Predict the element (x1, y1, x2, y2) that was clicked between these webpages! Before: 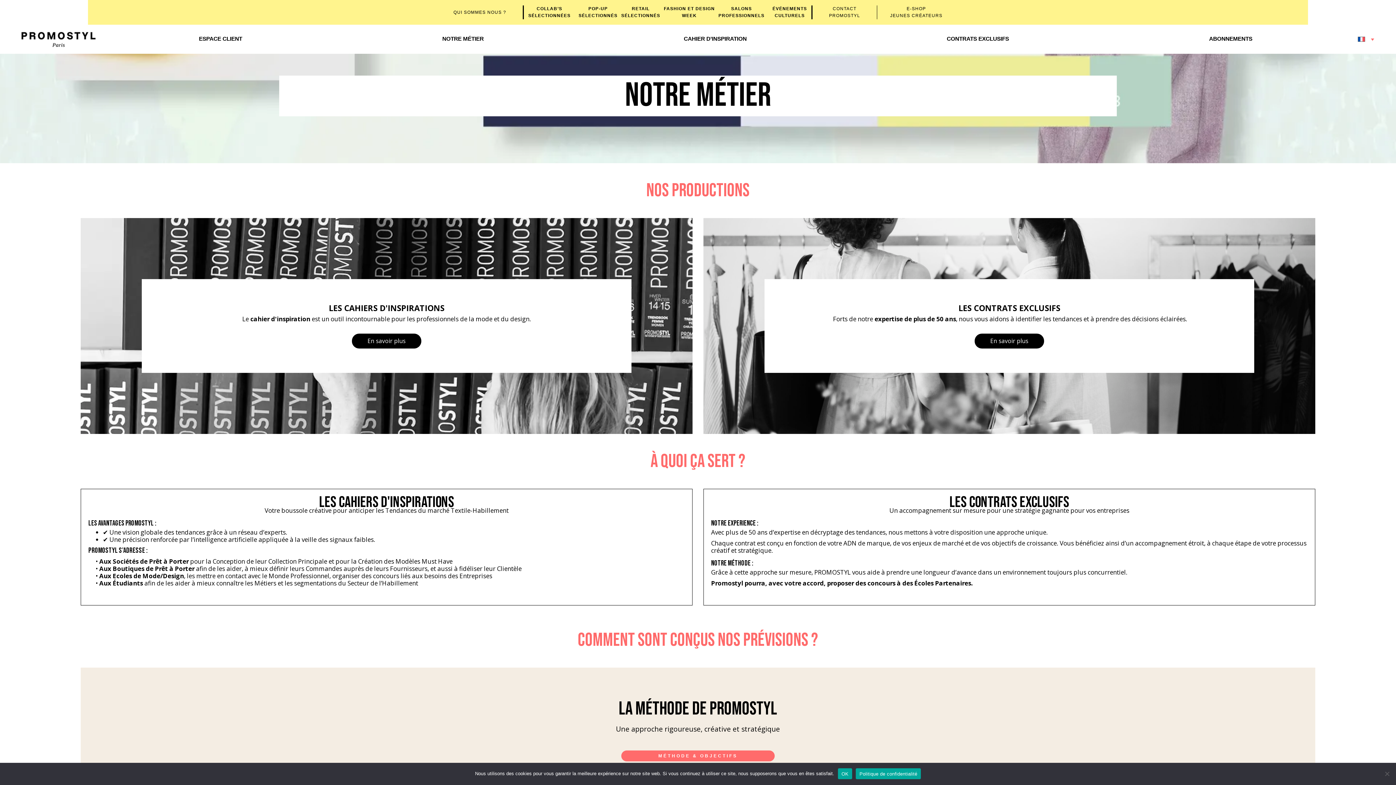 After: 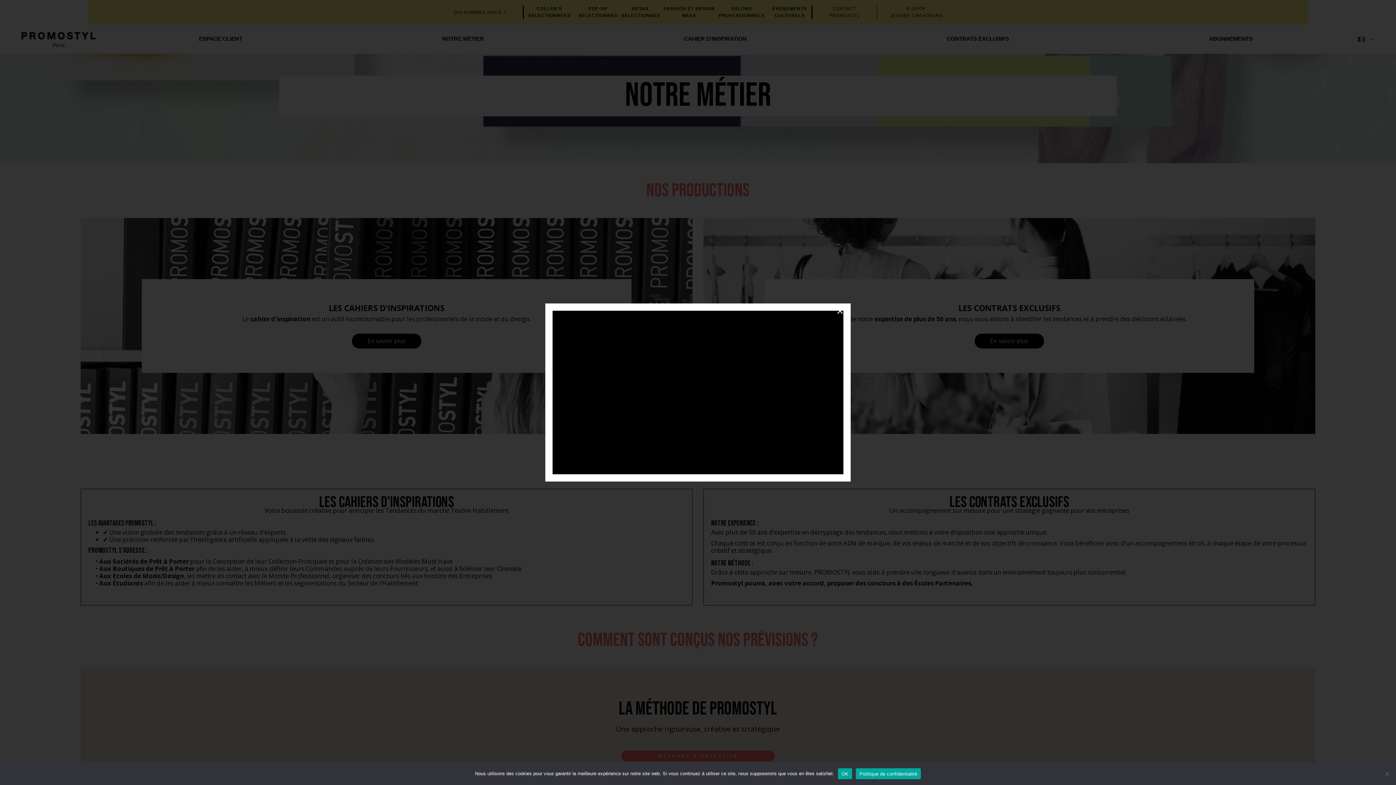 Action: label: MÉTHODE & OBJECTIFS bbox: (621, 751, 774, 761)